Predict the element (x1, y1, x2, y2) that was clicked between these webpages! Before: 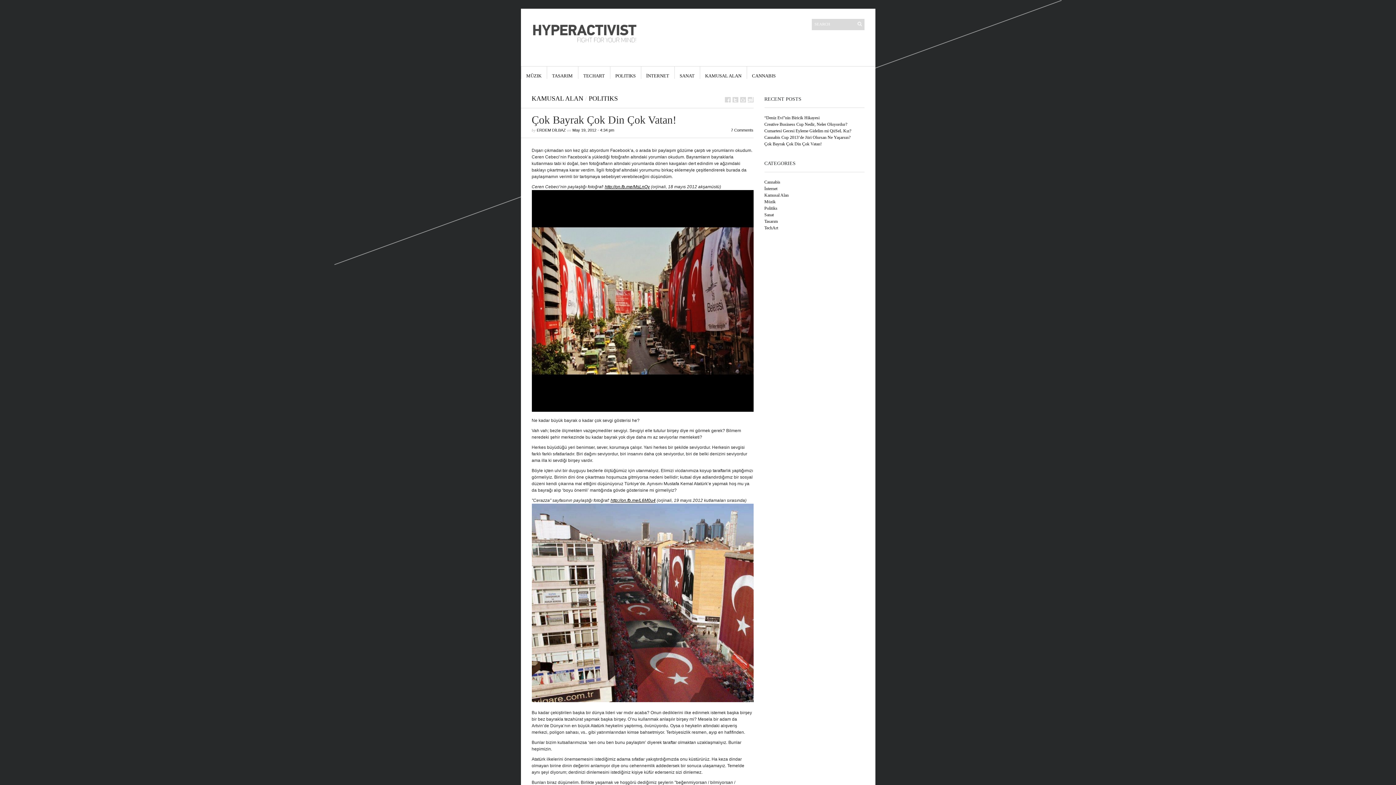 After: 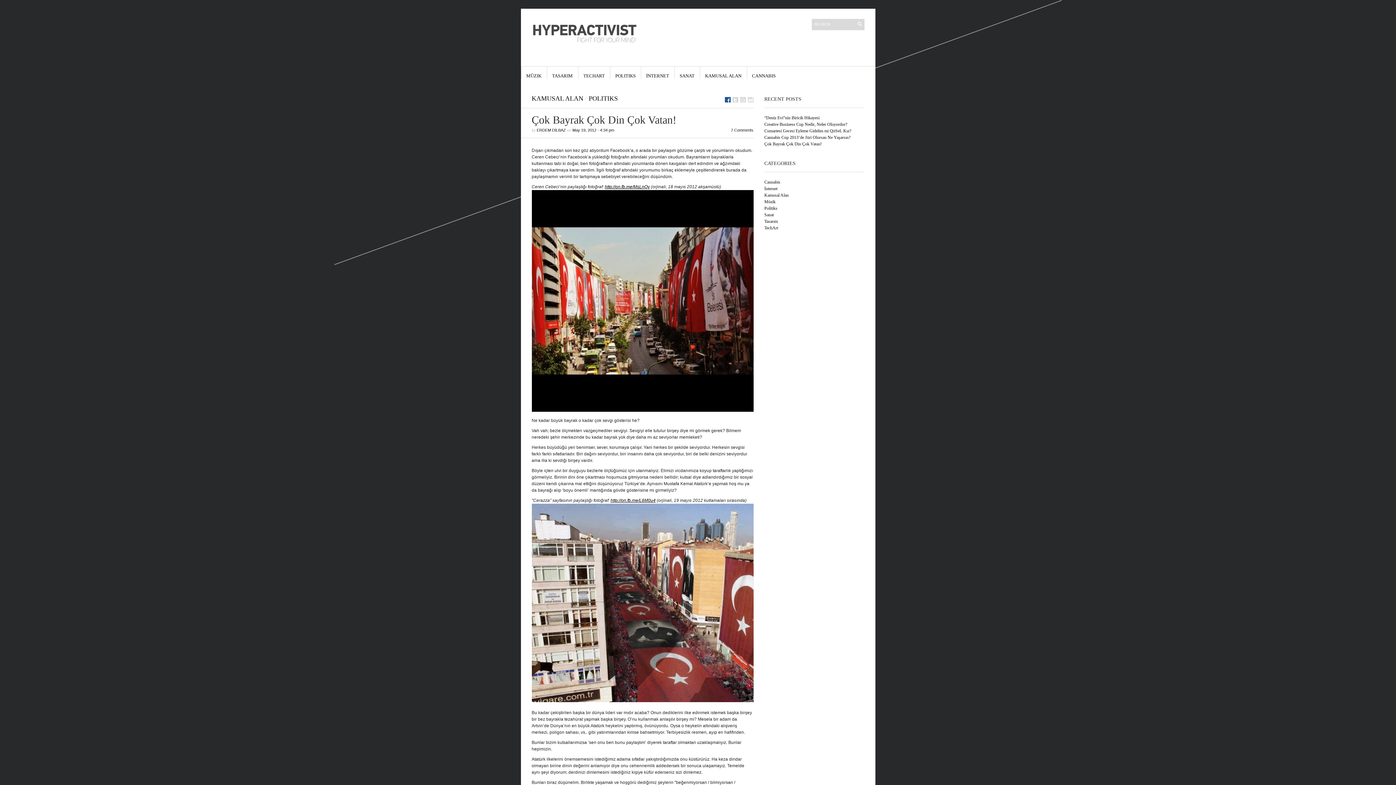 Action: bbox: (724, 97, 730, 102)